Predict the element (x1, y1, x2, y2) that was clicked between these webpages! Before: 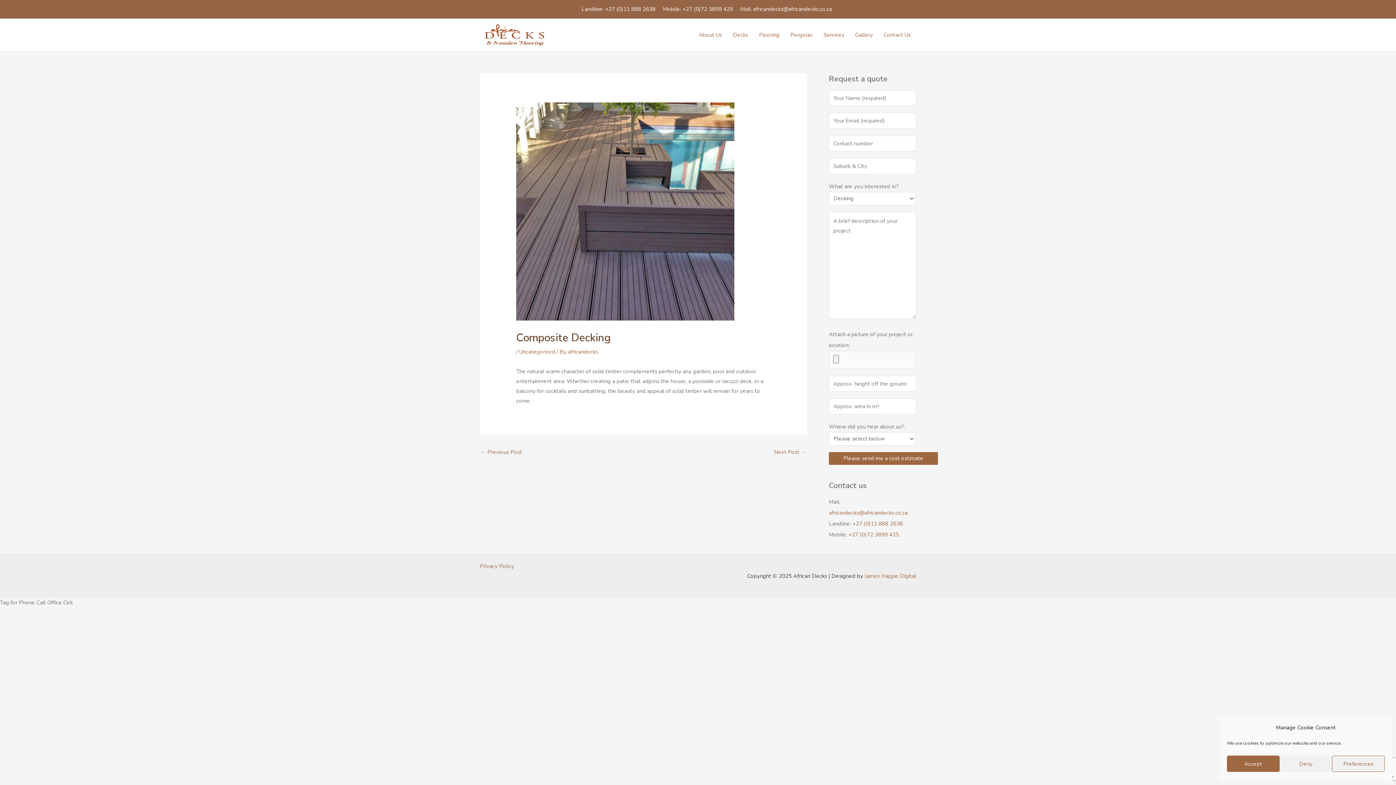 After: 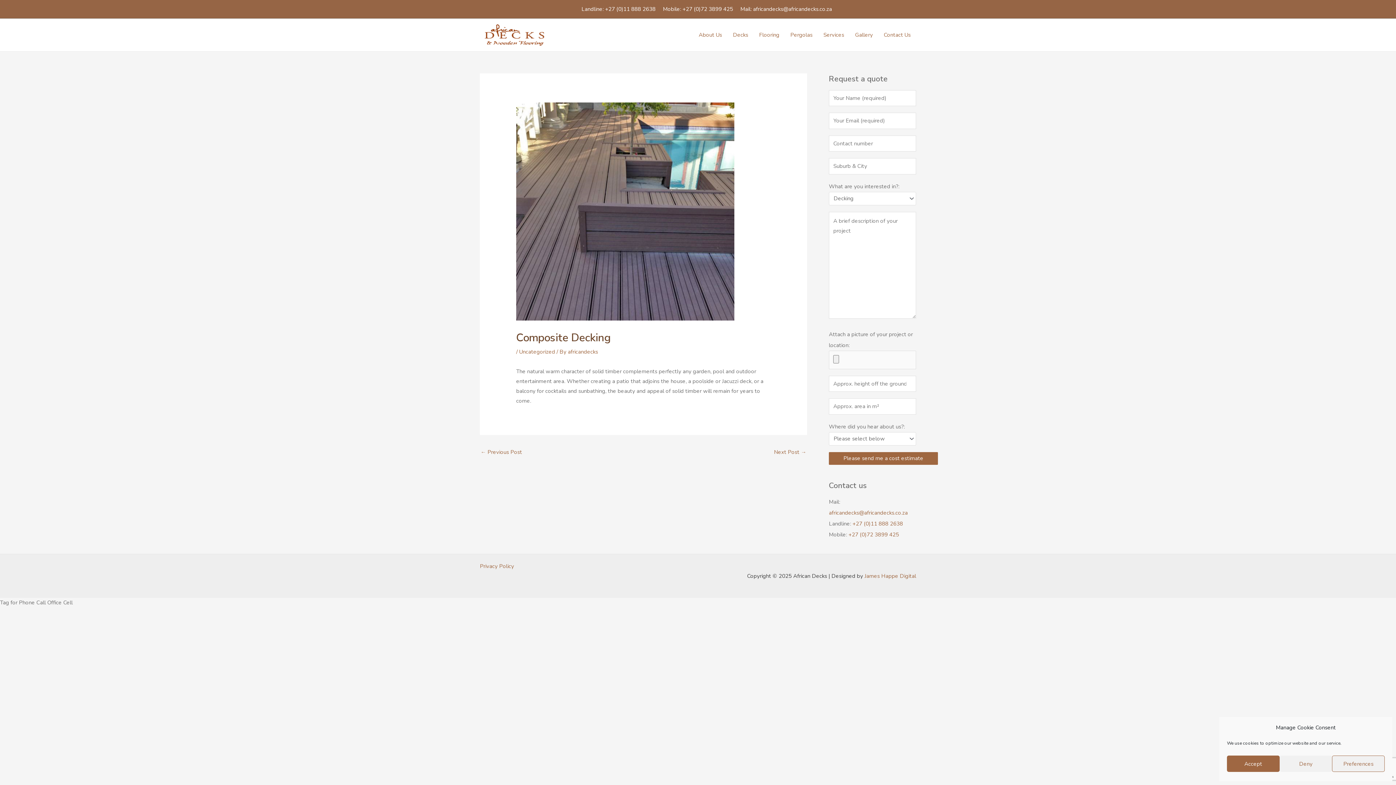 Action: bbox: (753, 5, 832, 12) label: africandecks@africandecks.co.za